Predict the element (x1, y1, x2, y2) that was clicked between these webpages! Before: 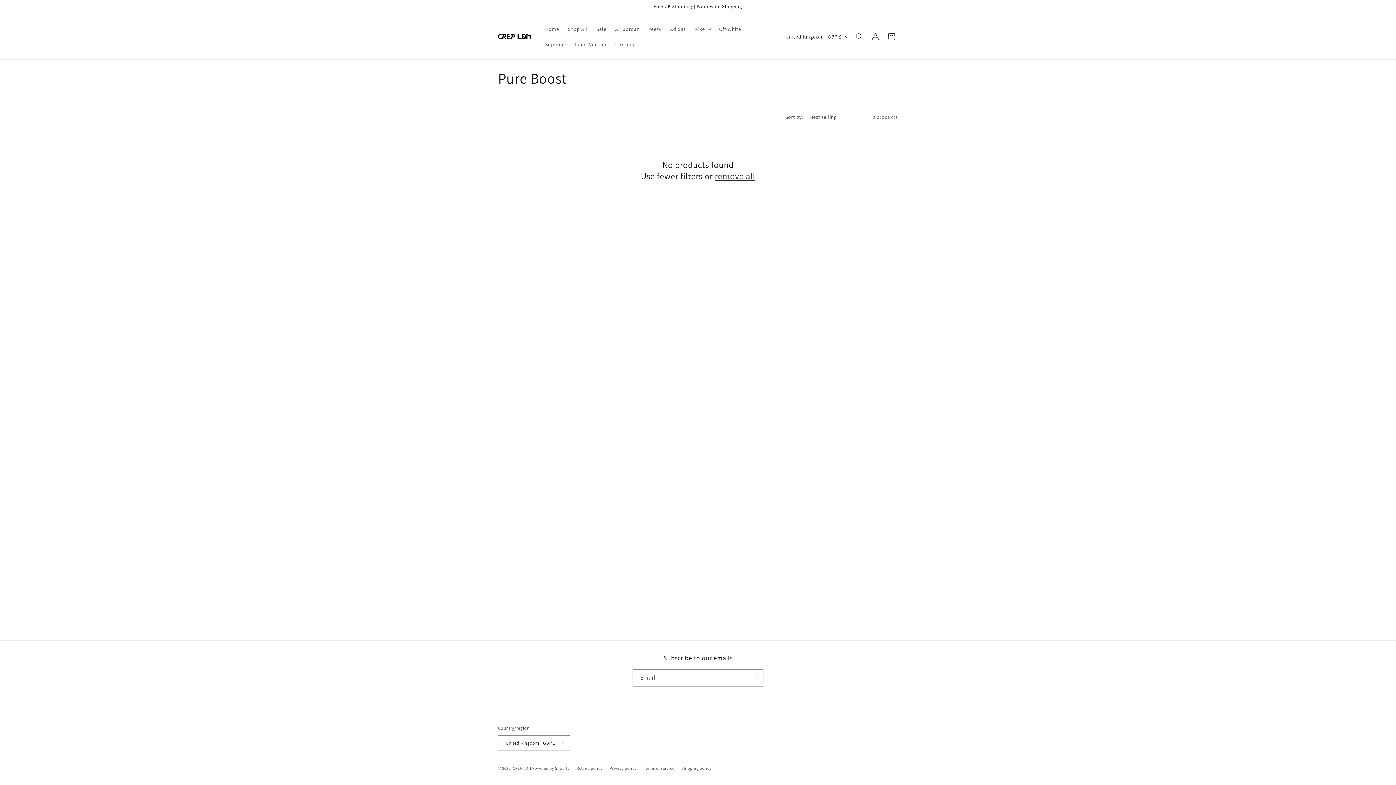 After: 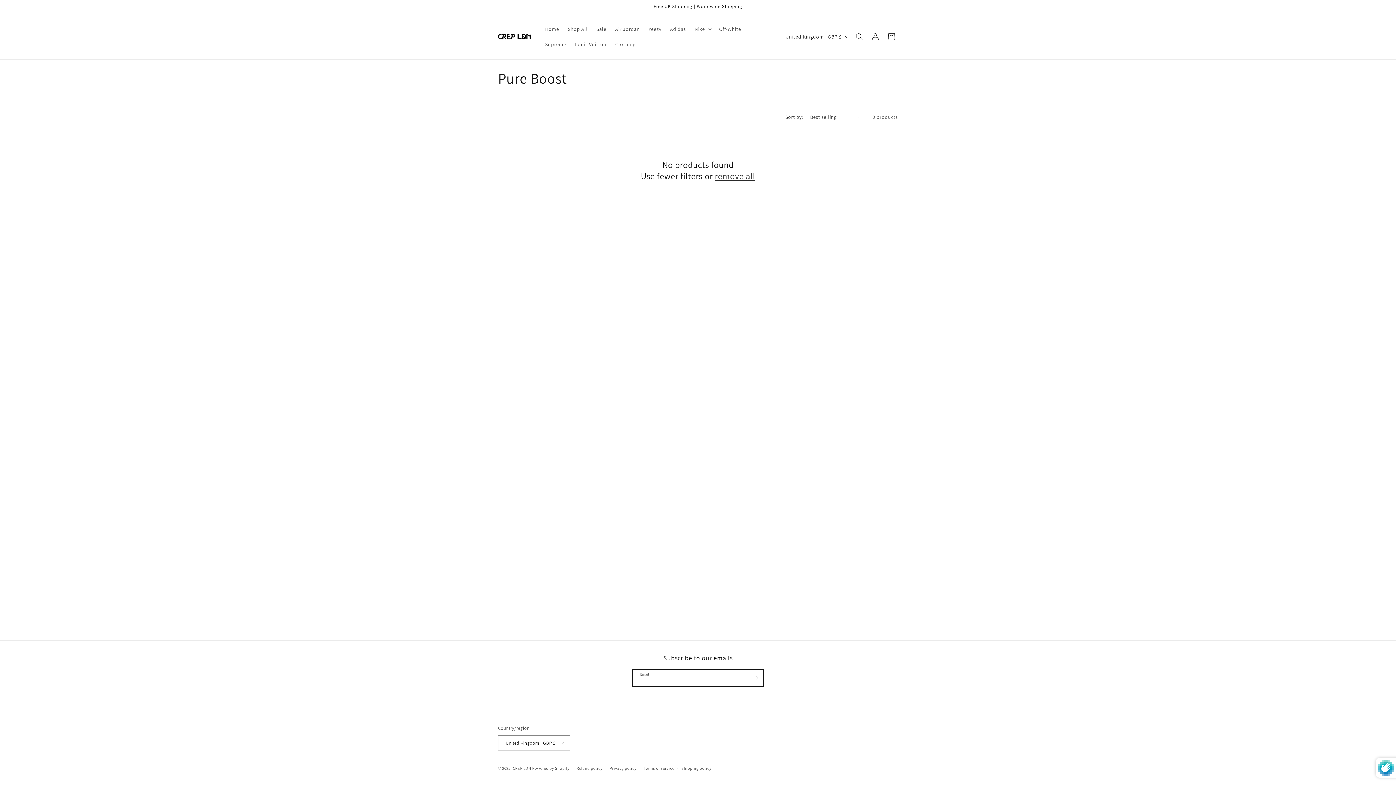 Action: bbox: (747, 669, 763, 686) label: Subscribe